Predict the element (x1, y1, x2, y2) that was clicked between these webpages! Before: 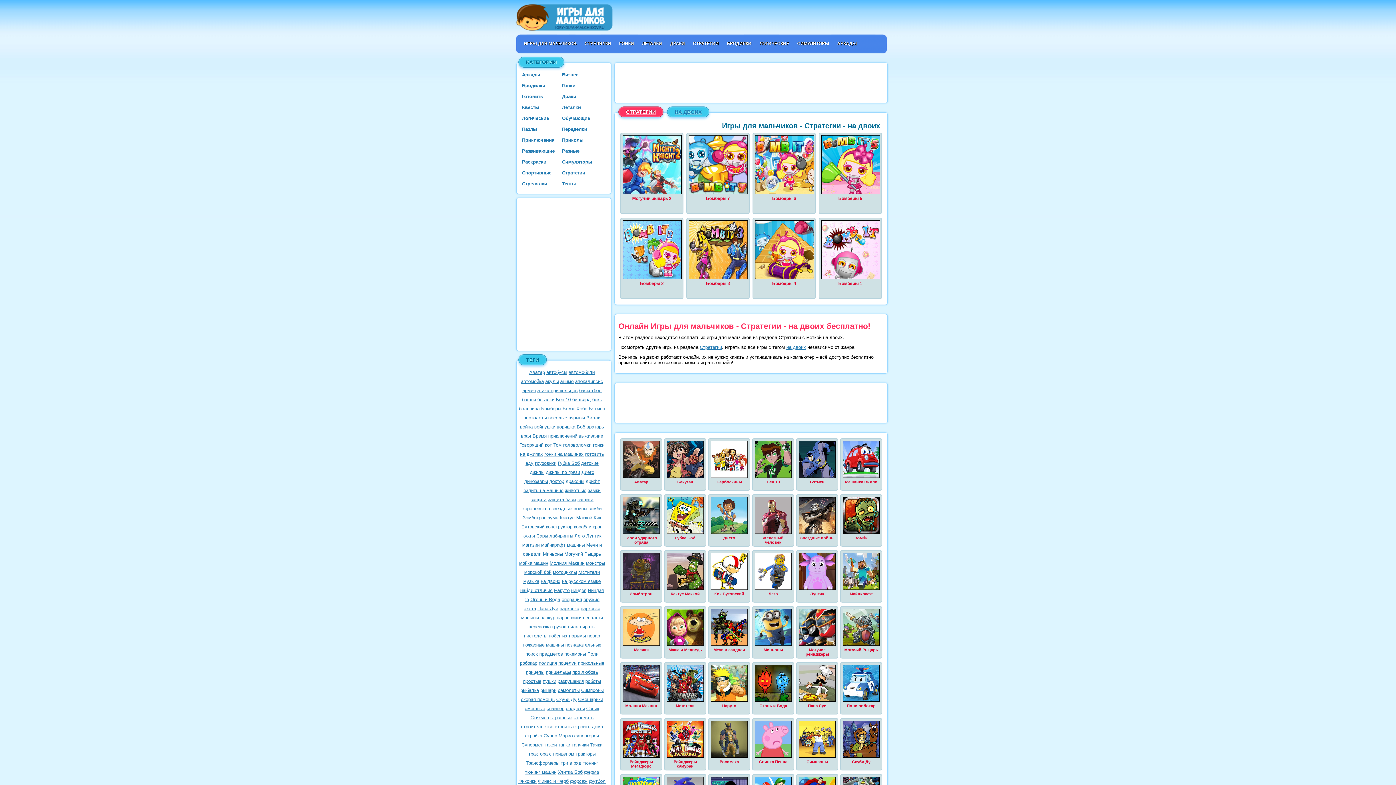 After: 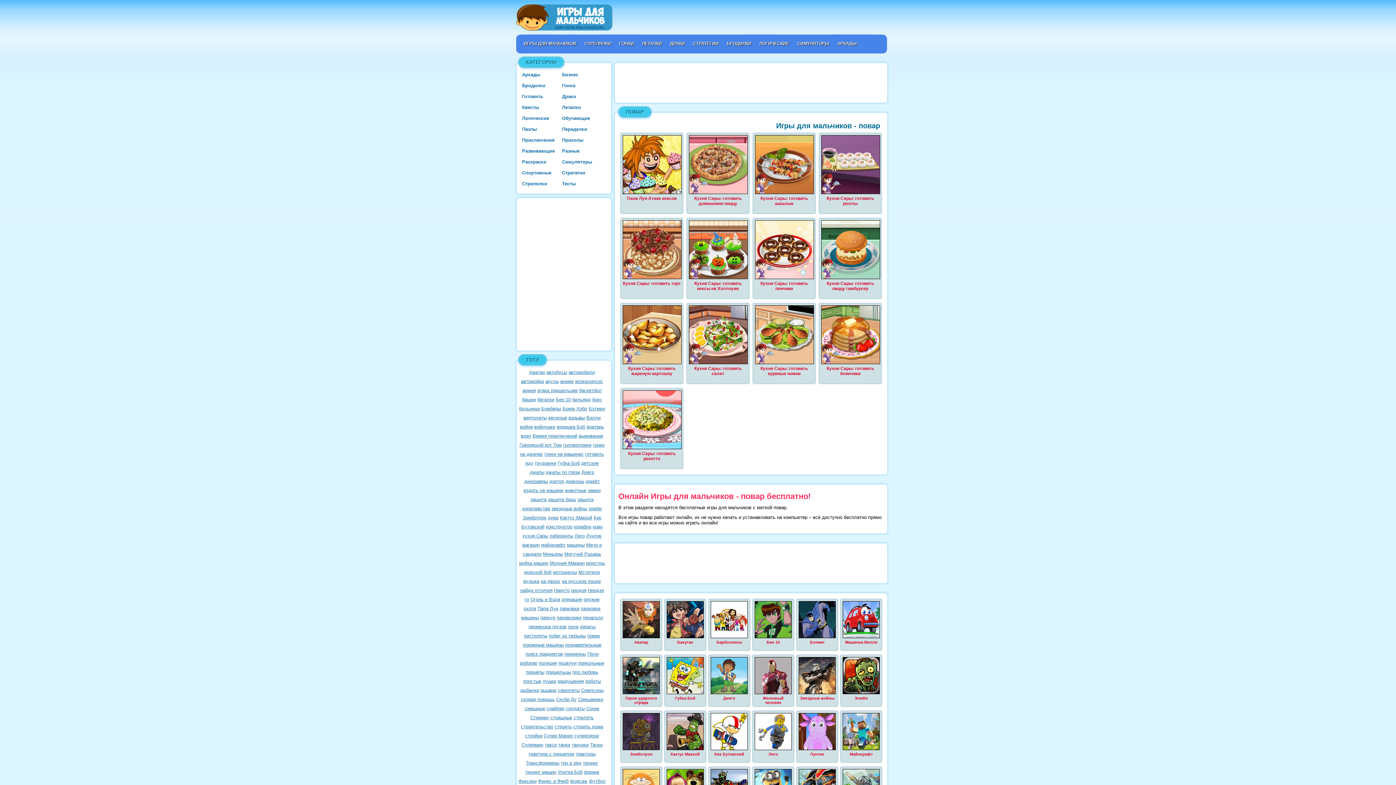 Action: label: повар bbox: (587, 633, 600, 638)